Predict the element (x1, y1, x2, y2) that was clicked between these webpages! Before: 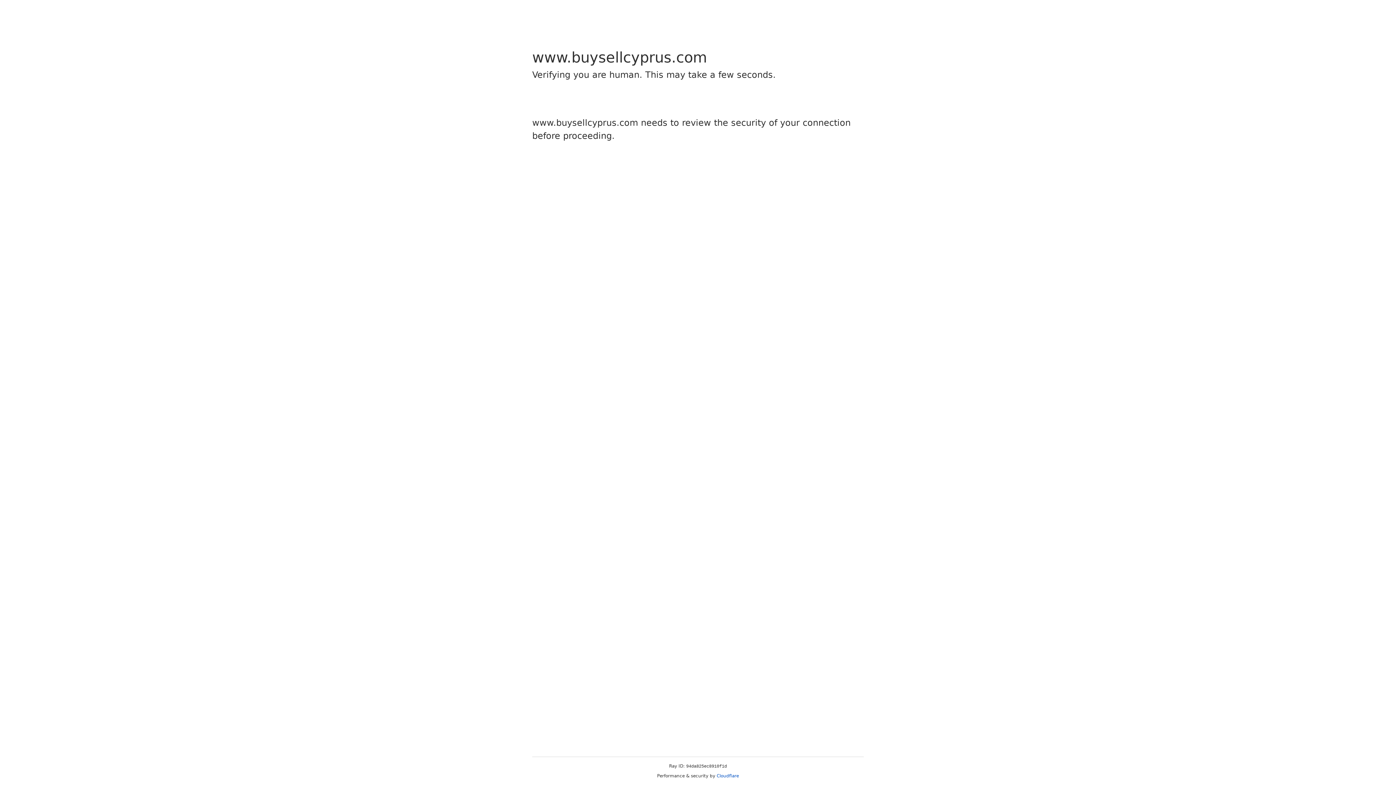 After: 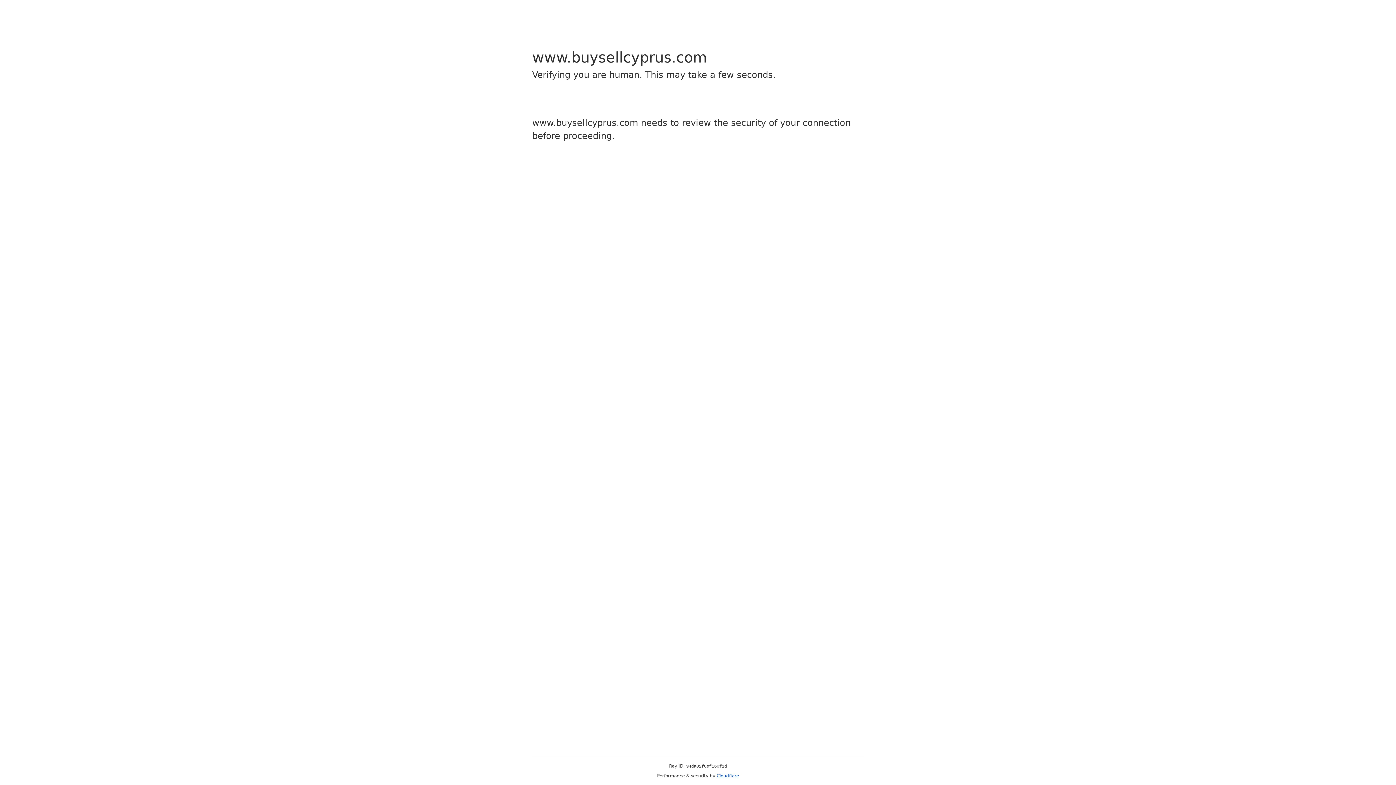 Action: bbox: (716, 773, 739, 778) label: Cloudflare